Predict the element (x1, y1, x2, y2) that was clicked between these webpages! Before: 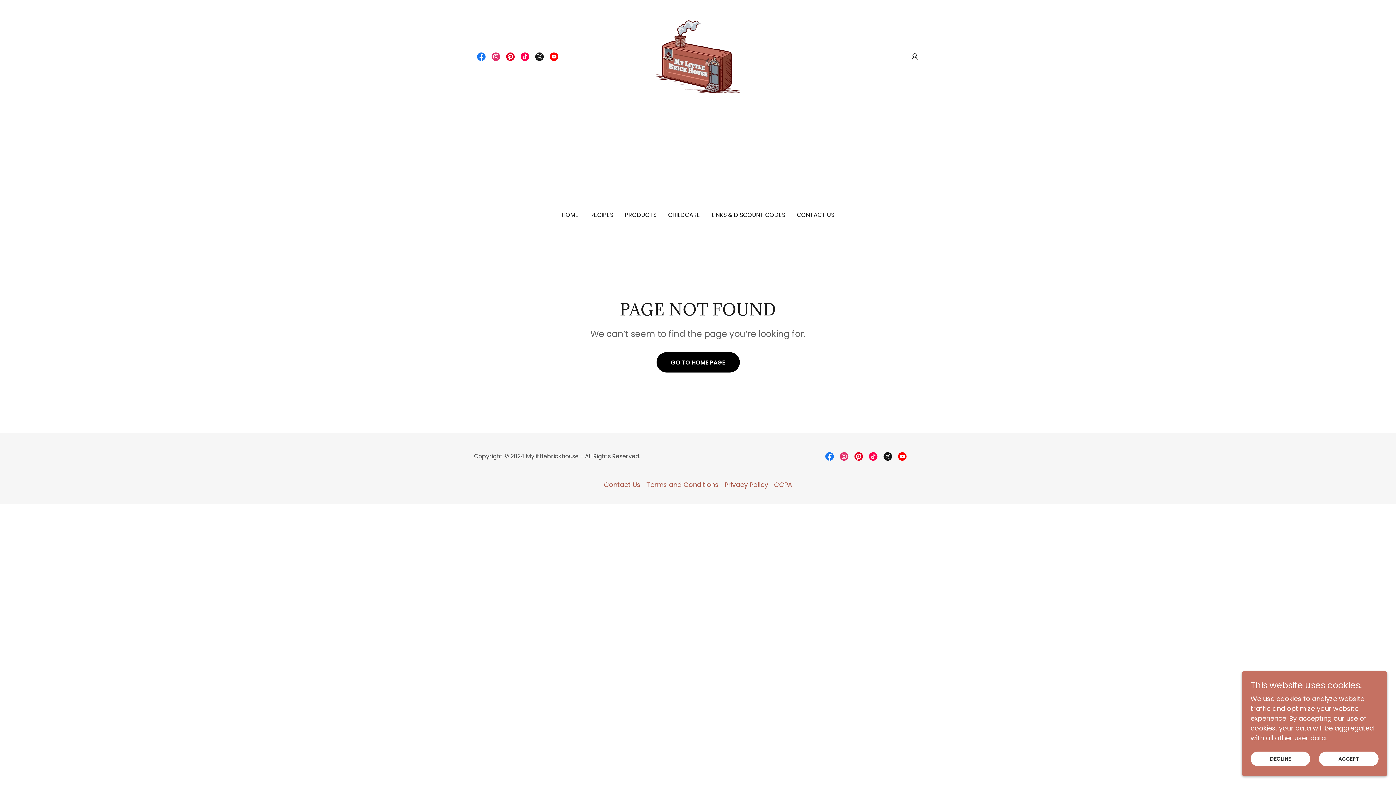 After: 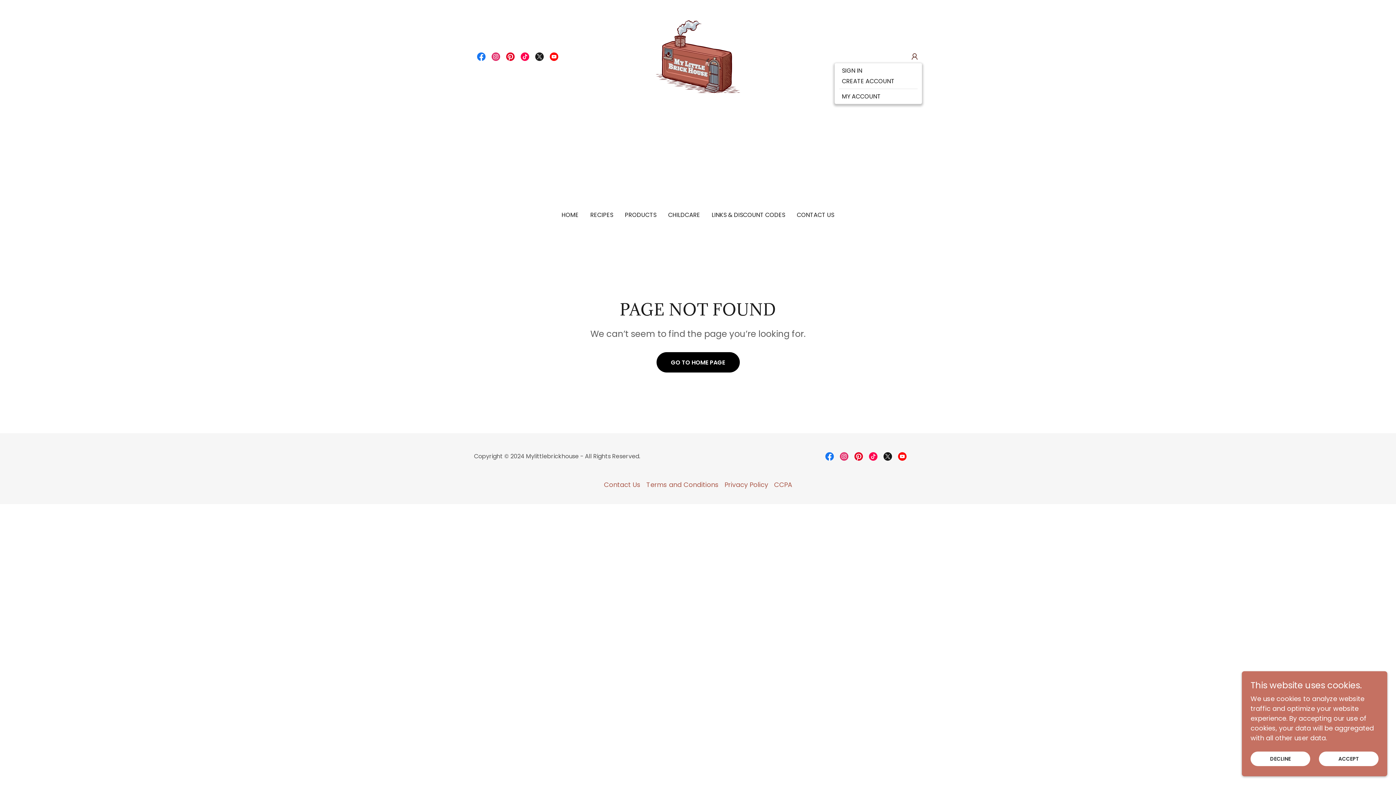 Action: bbox: (907, 49, 922, 64)